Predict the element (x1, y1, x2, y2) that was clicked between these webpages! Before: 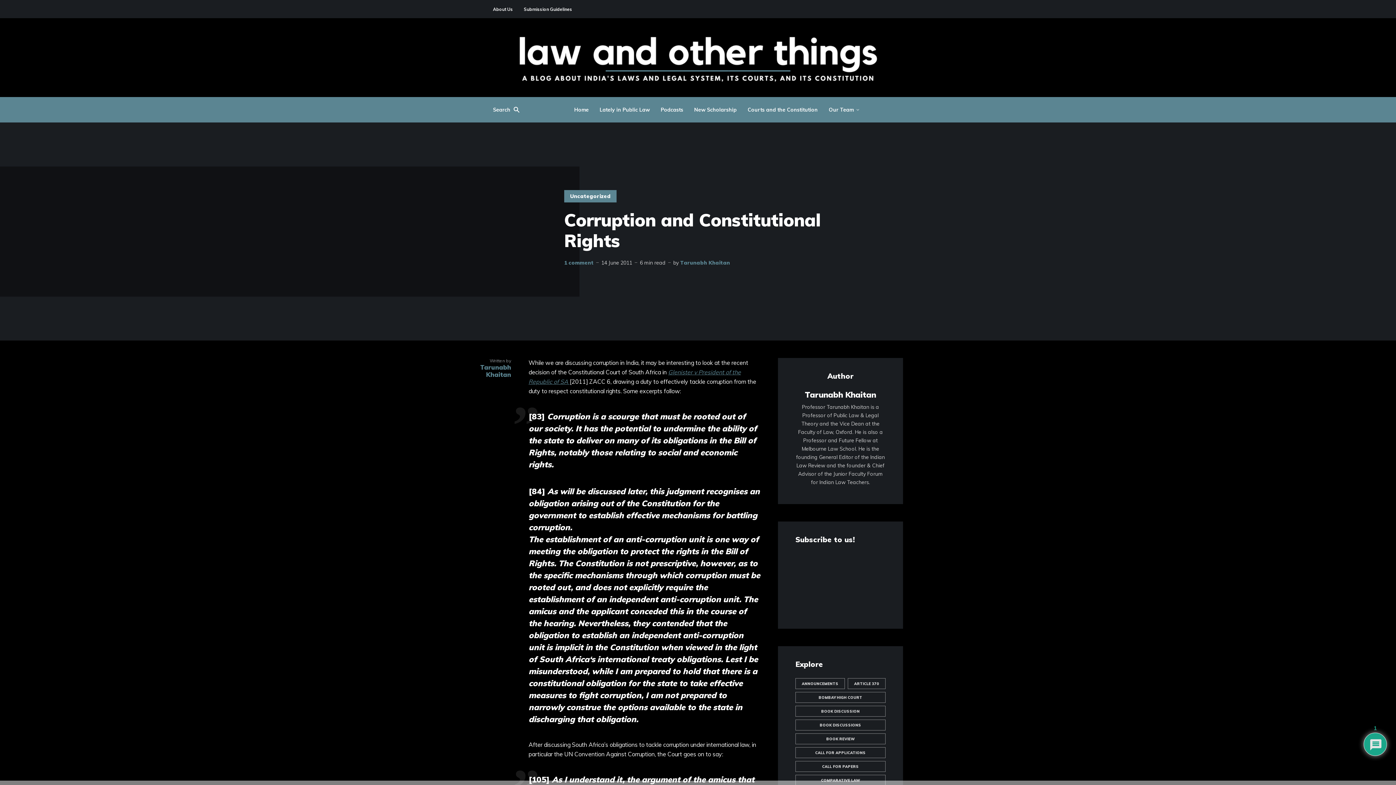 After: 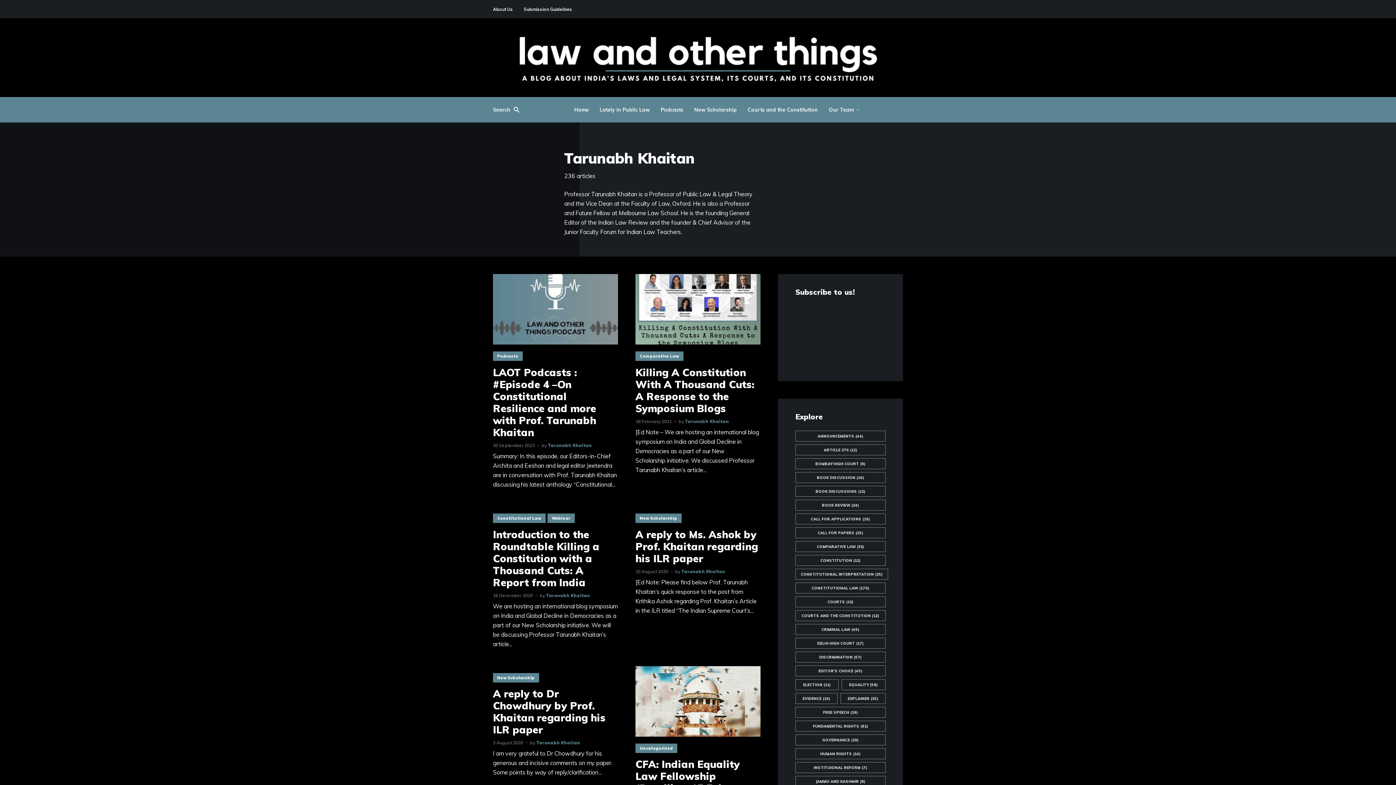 Action: label: Tarunabh Khaitan bbox: (457, 364, 511, 400)